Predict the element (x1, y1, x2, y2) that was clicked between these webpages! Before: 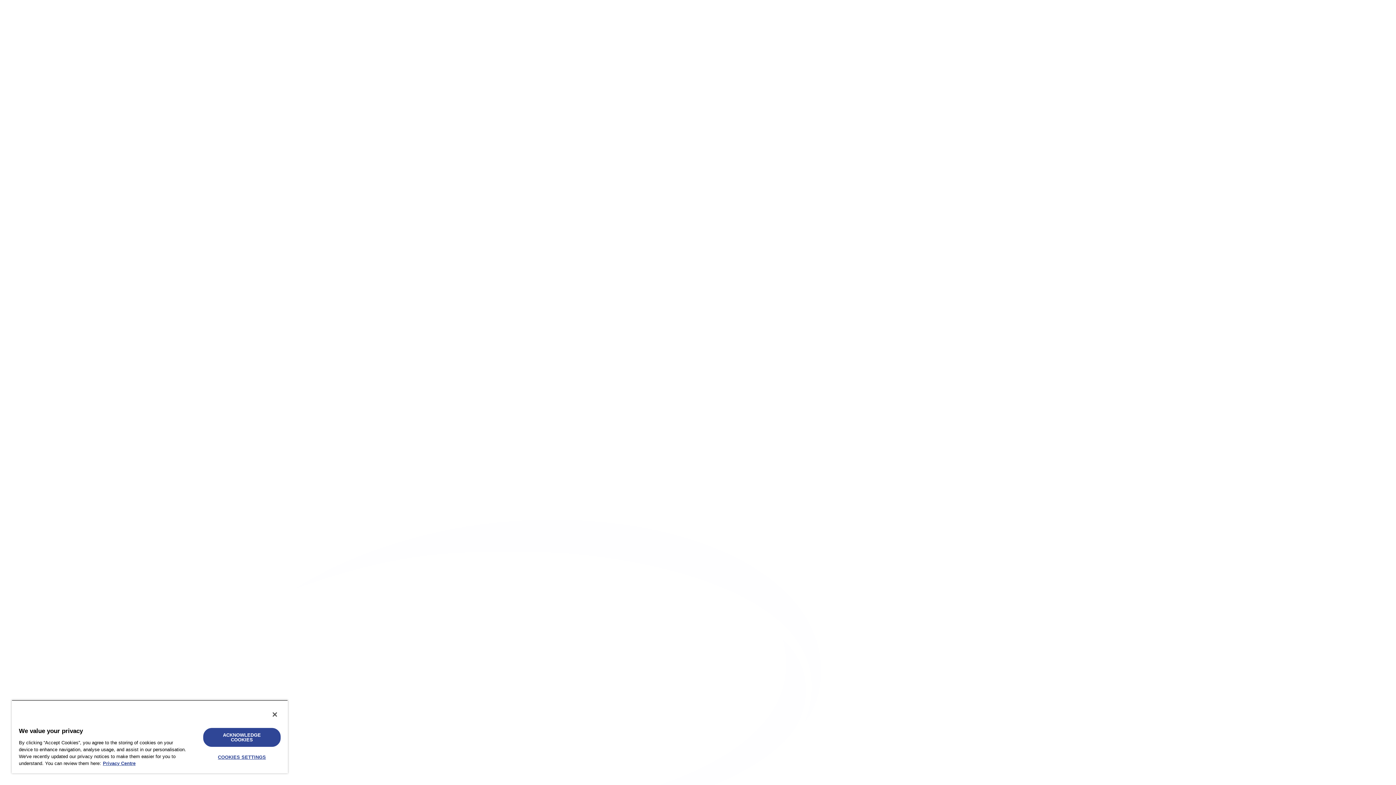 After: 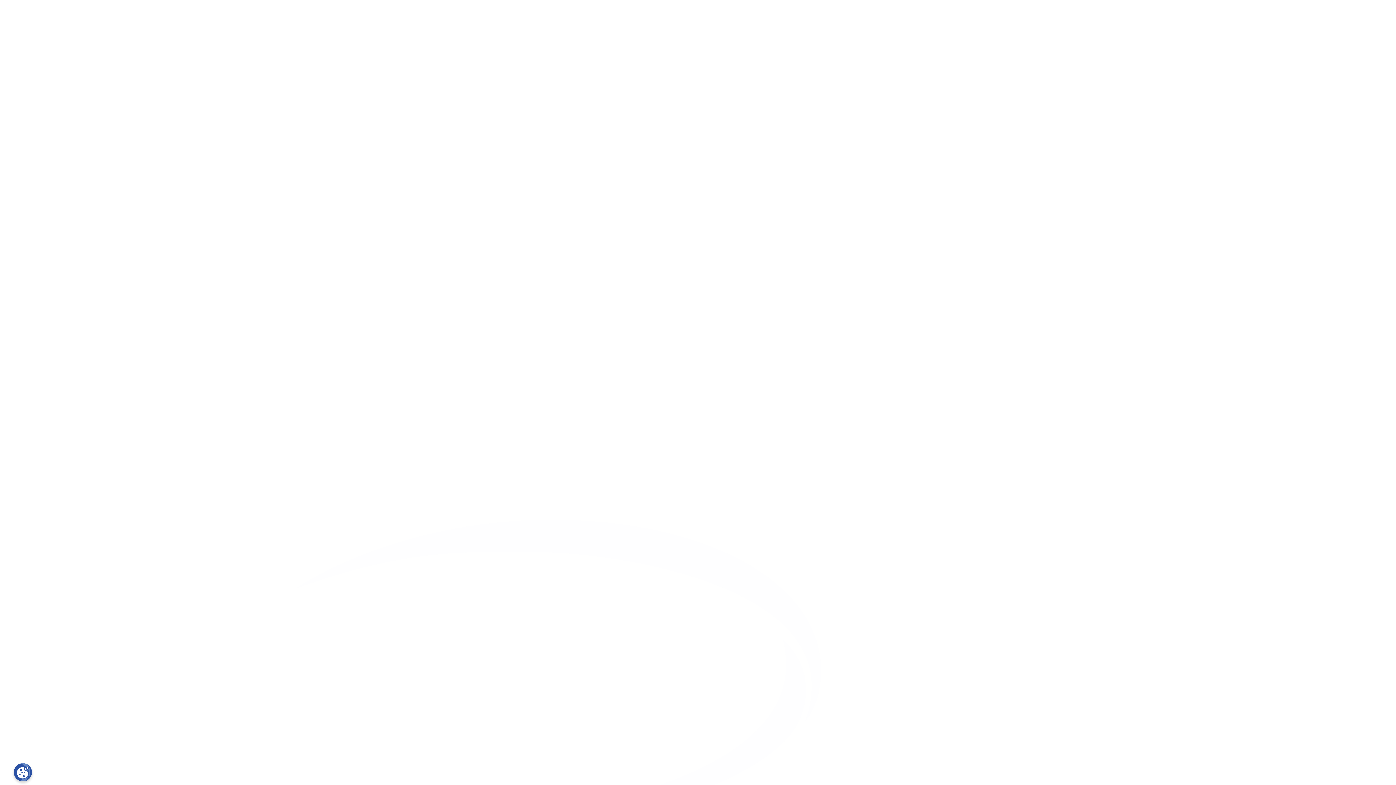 Action: bbox: (203, 728, 280, 747) label: ACKNOWLEDGE COOKIES